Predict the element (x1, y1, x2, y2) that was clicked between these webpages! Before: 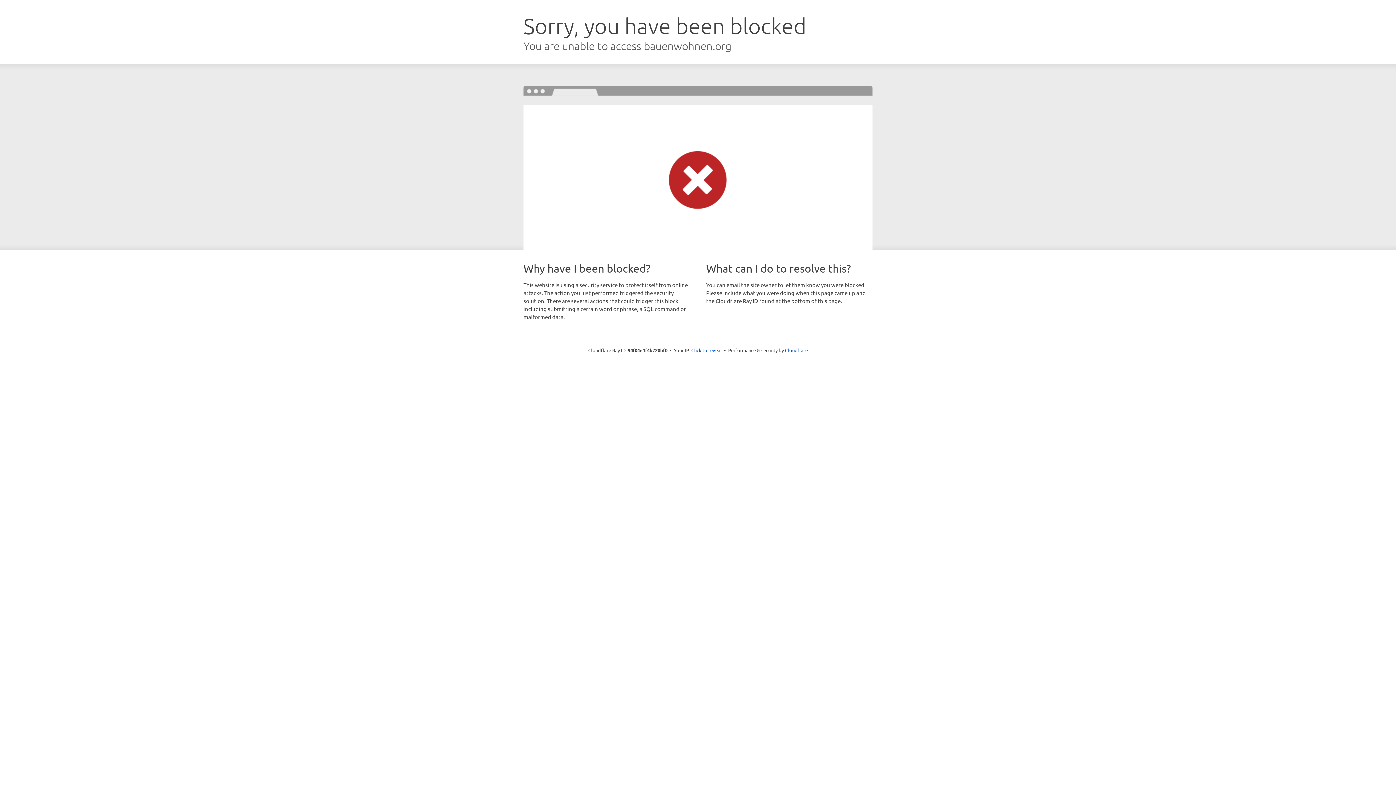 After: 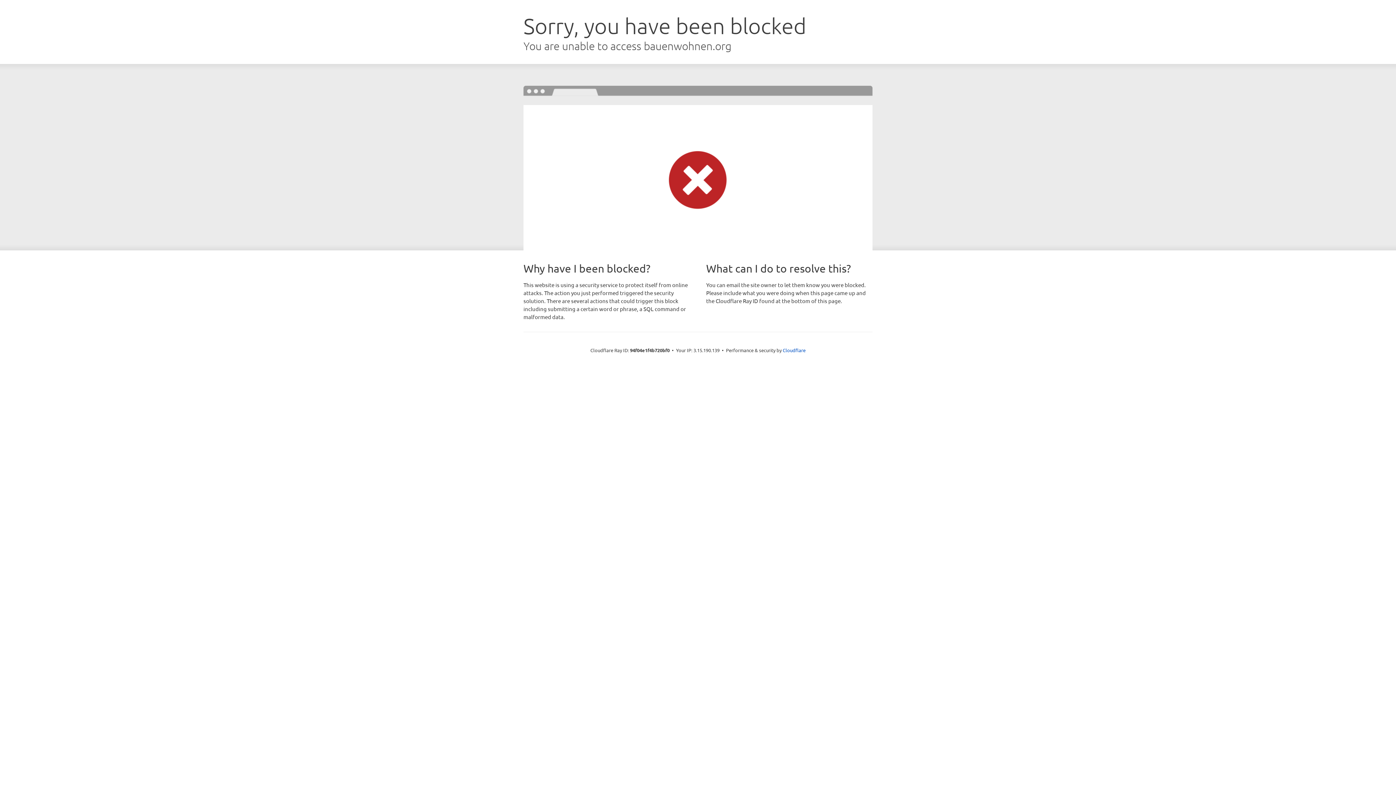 Action: bbox: (691, 346, 722, 353) label: Click to reveal